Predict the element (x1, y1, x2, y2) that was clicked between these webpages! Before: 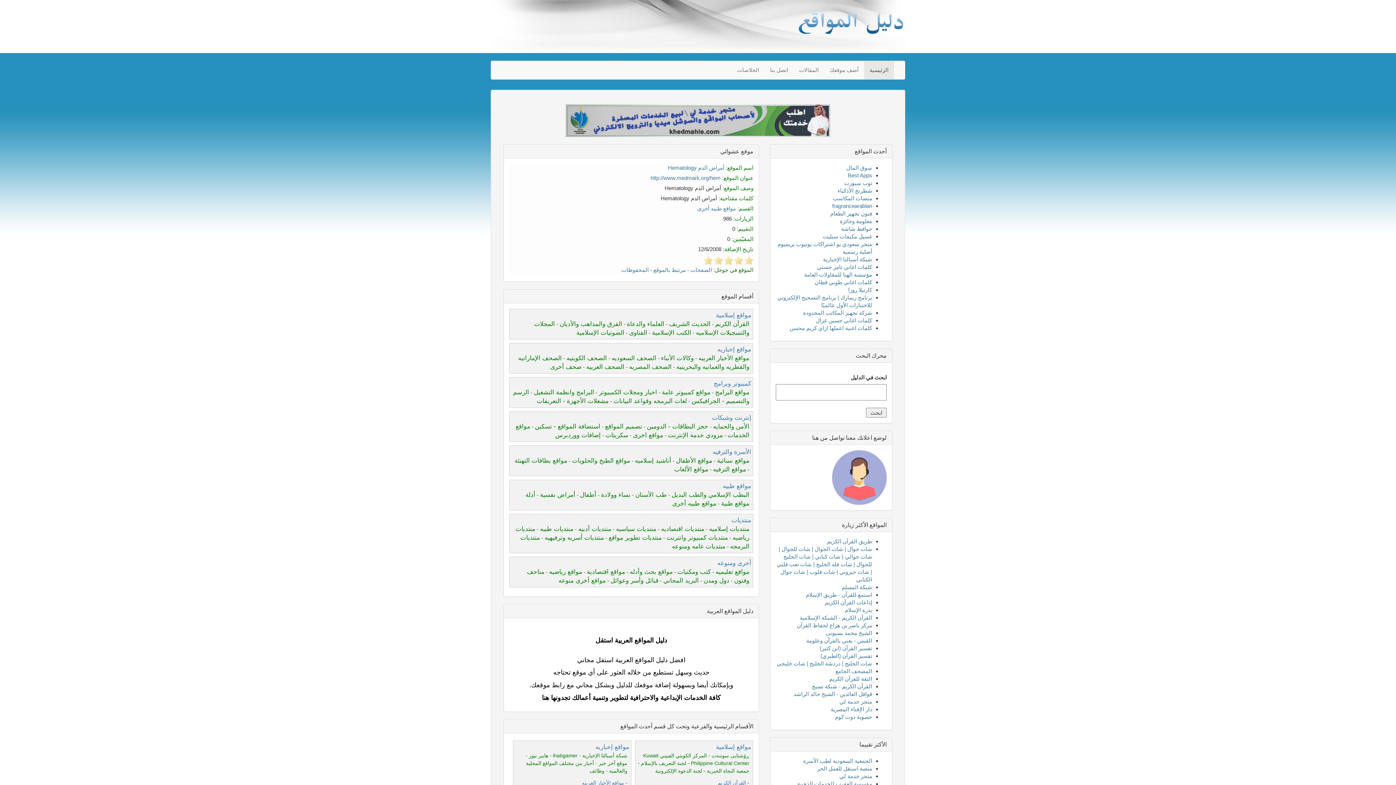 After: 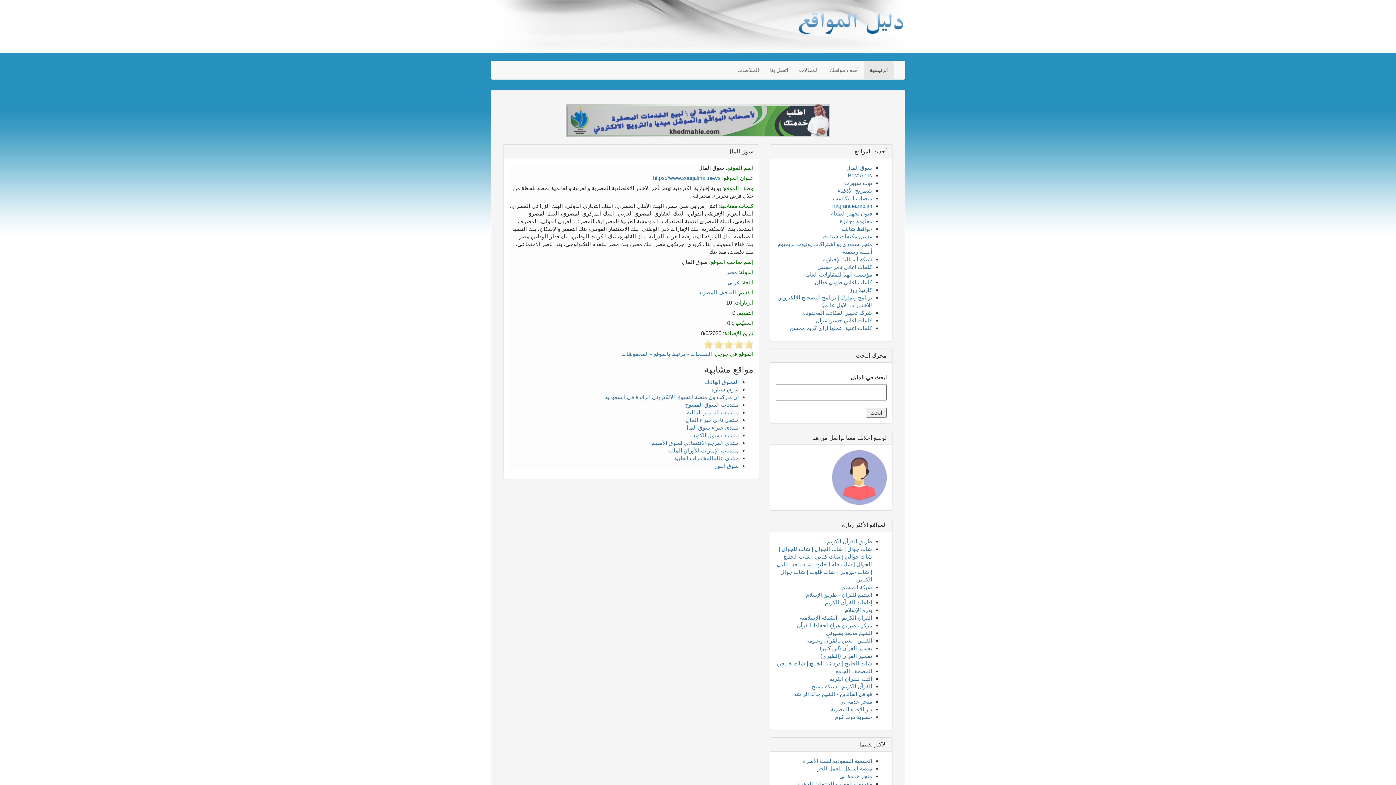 Action: bbox: (846, 164, 872, 170) label: سوق المال